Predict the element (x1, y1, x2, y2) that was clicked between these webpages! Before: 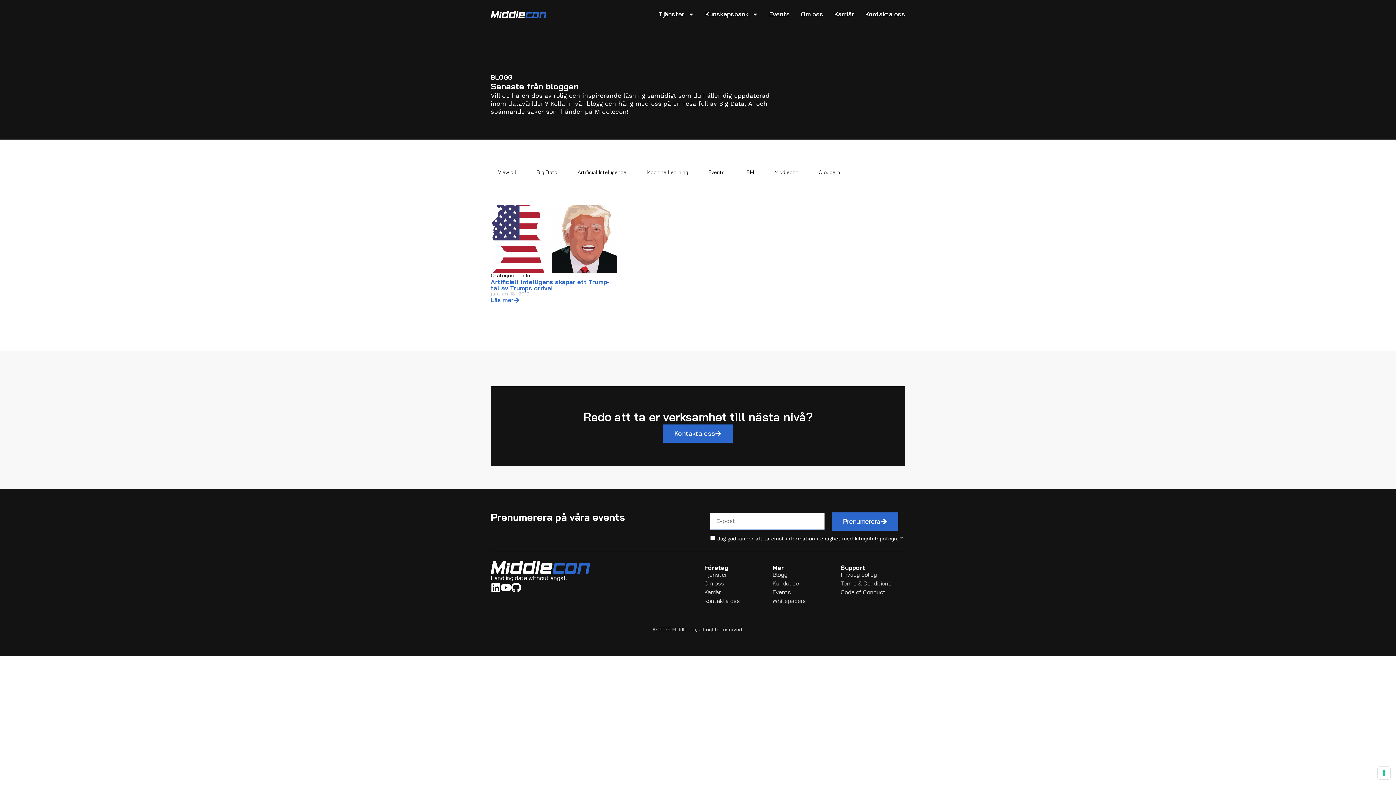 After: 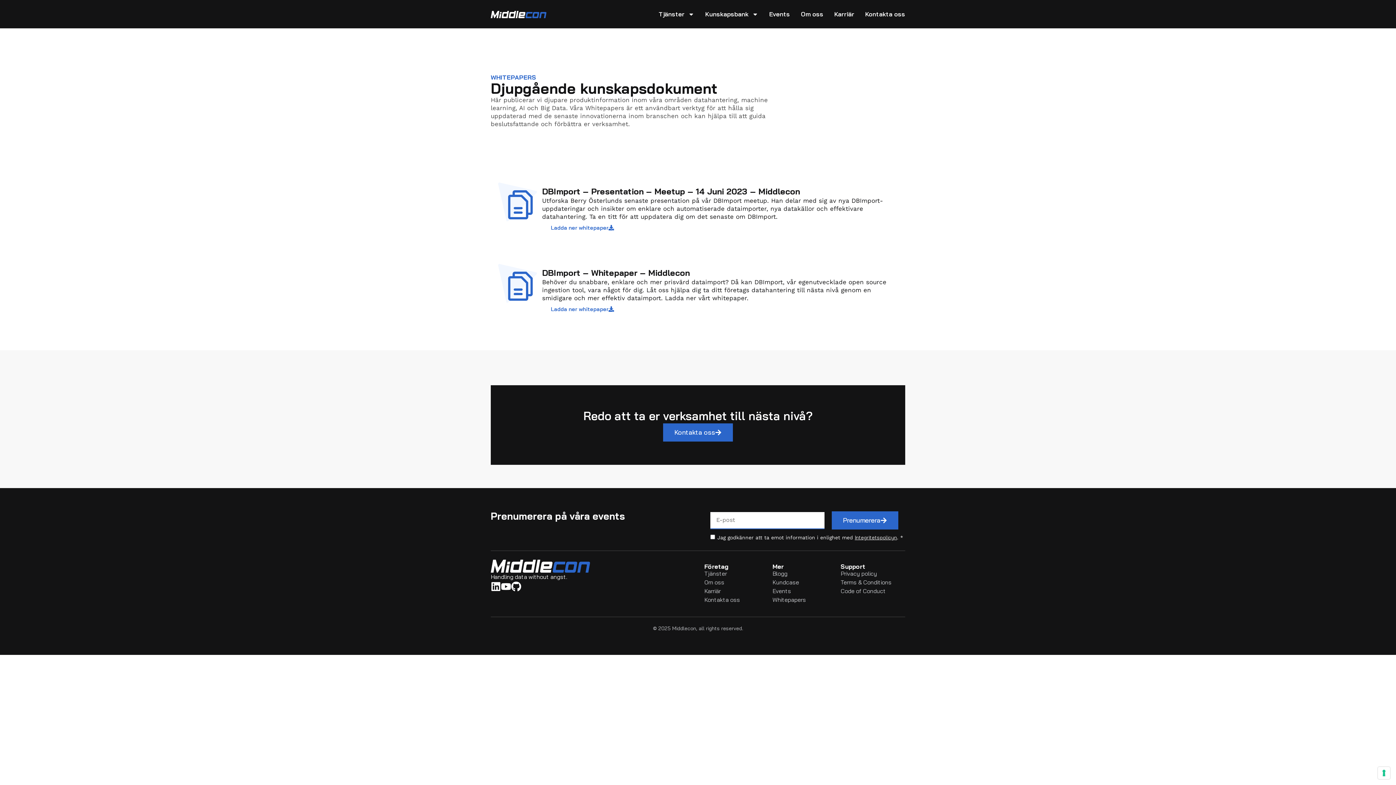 Action: bbox: (772, 597, 806, 604) label: Whitepapers